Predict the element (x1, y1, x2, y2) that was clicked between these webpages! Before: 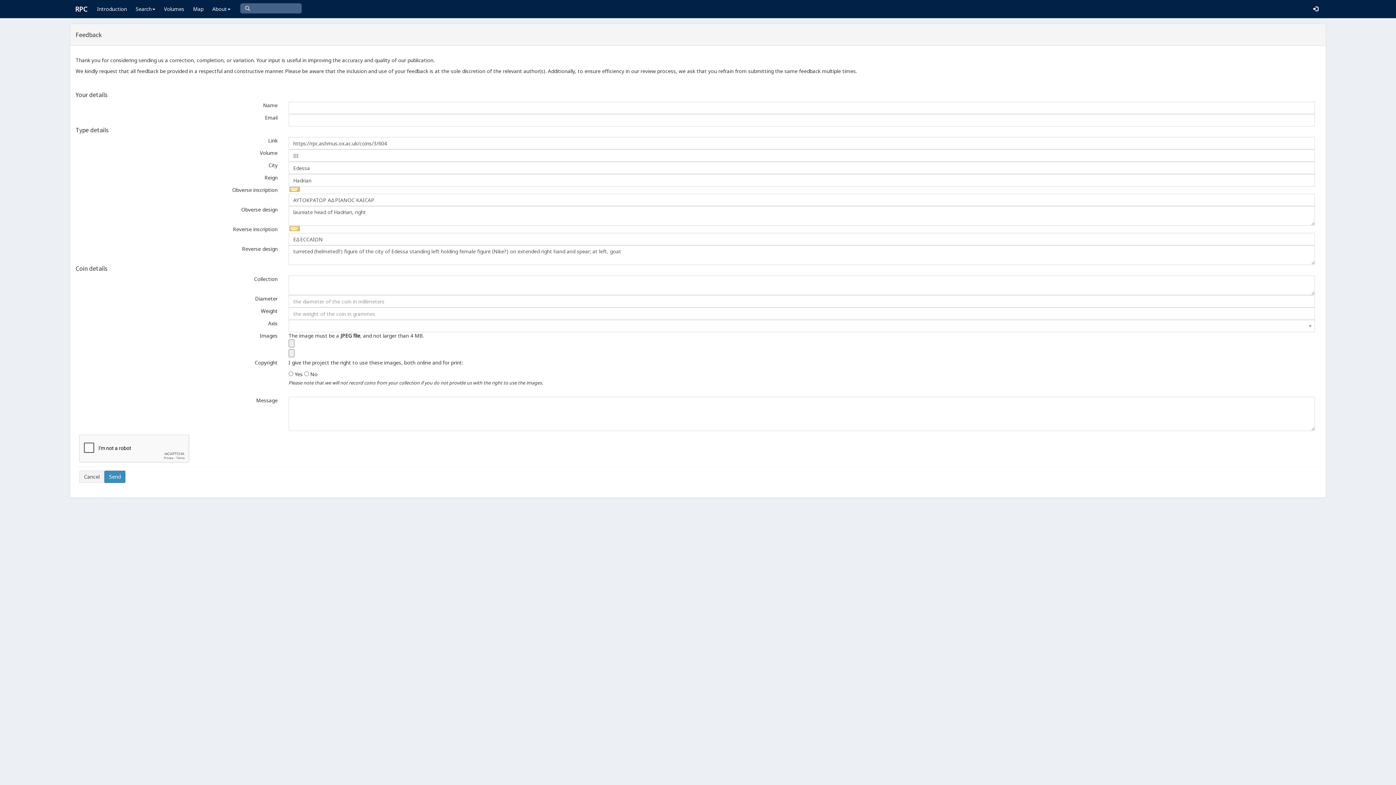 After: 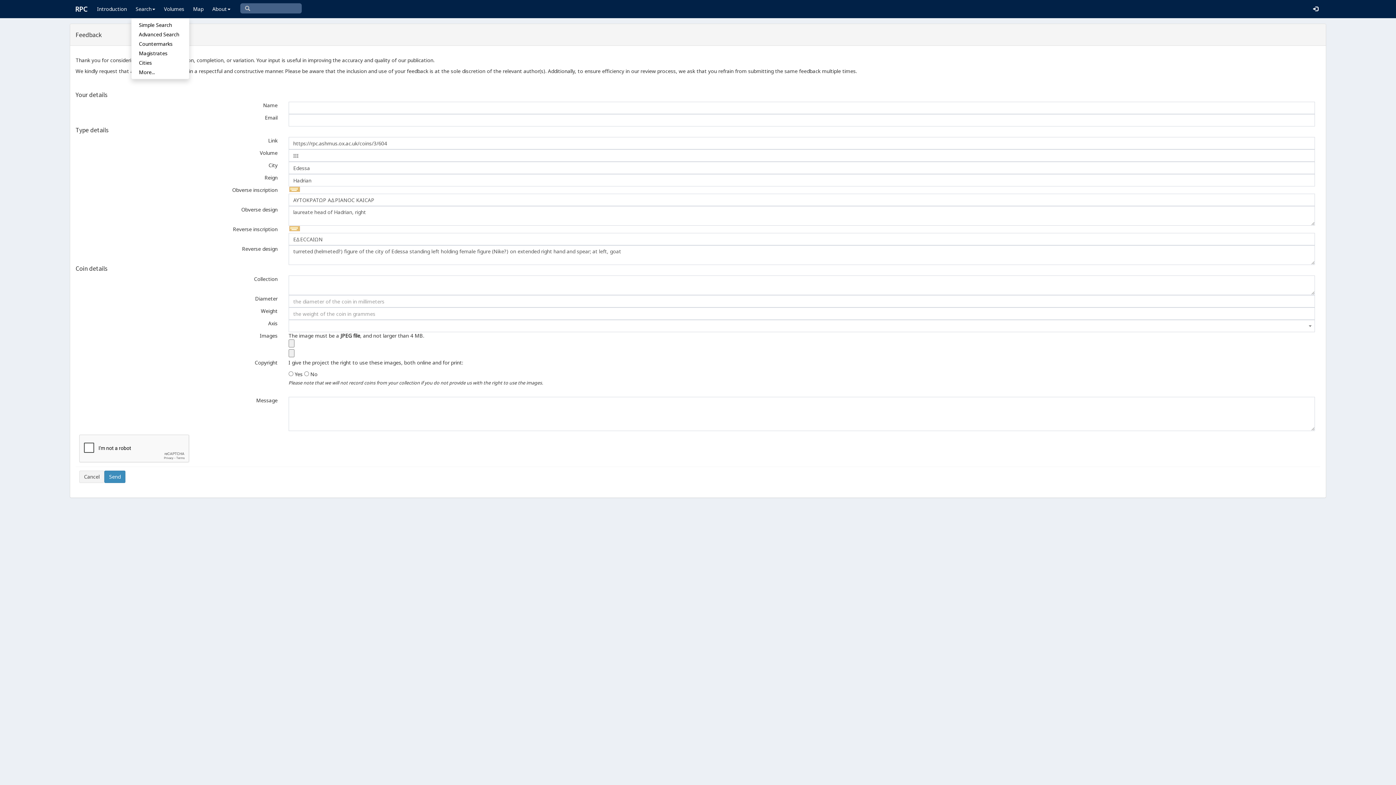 Action: bbox: (131, 0, 159, 18) label: Search